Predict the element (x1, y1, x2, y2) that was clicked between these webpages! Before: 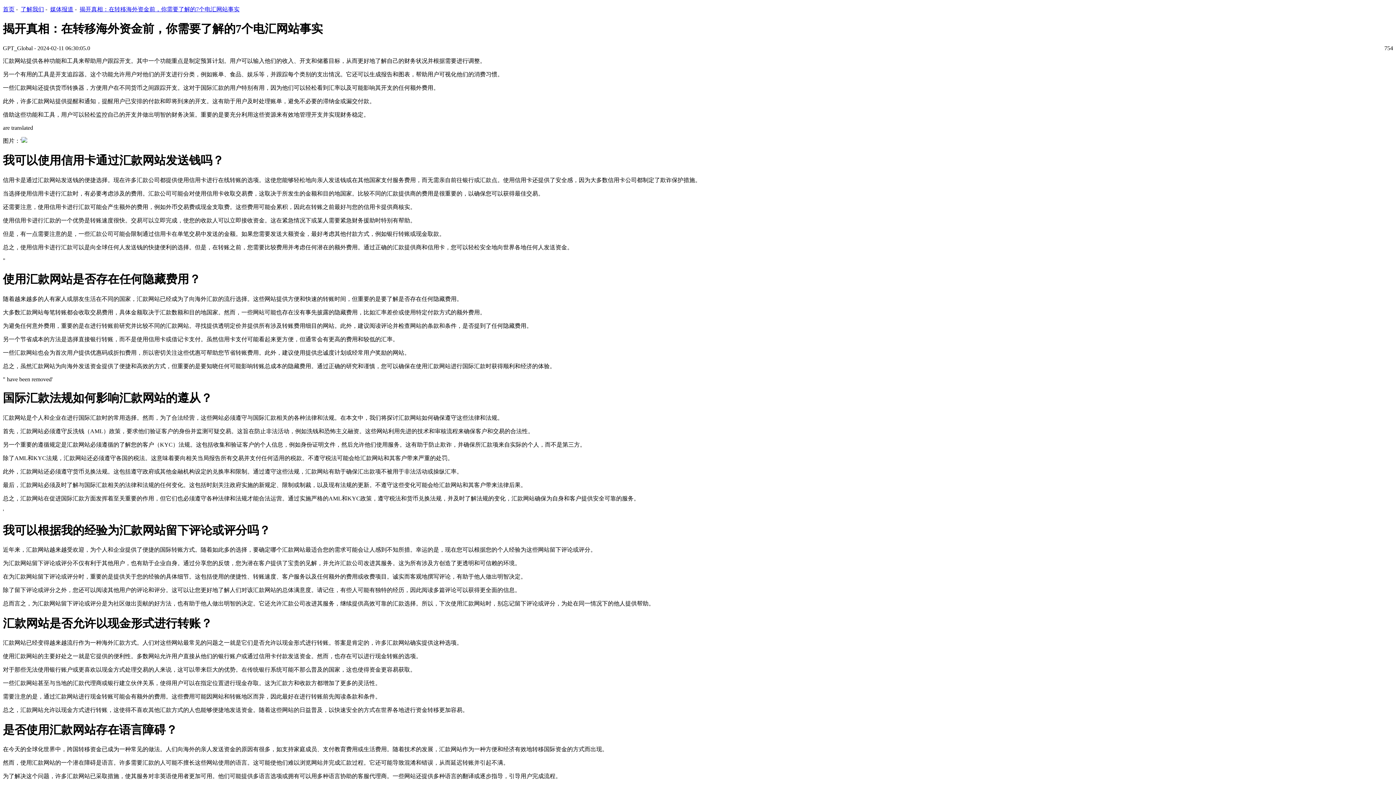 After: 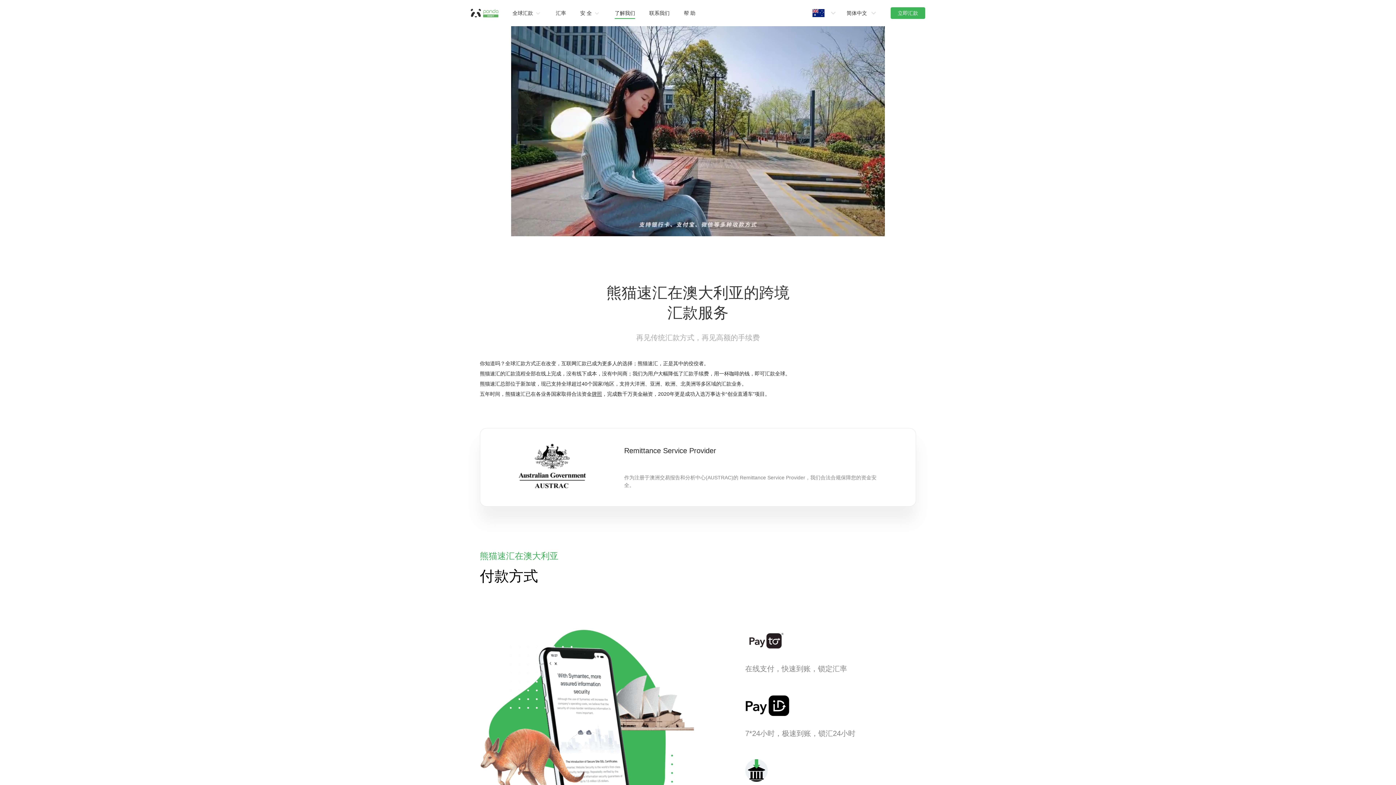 Action: bbox: (20, 6, 44, 12) label: 了解我们